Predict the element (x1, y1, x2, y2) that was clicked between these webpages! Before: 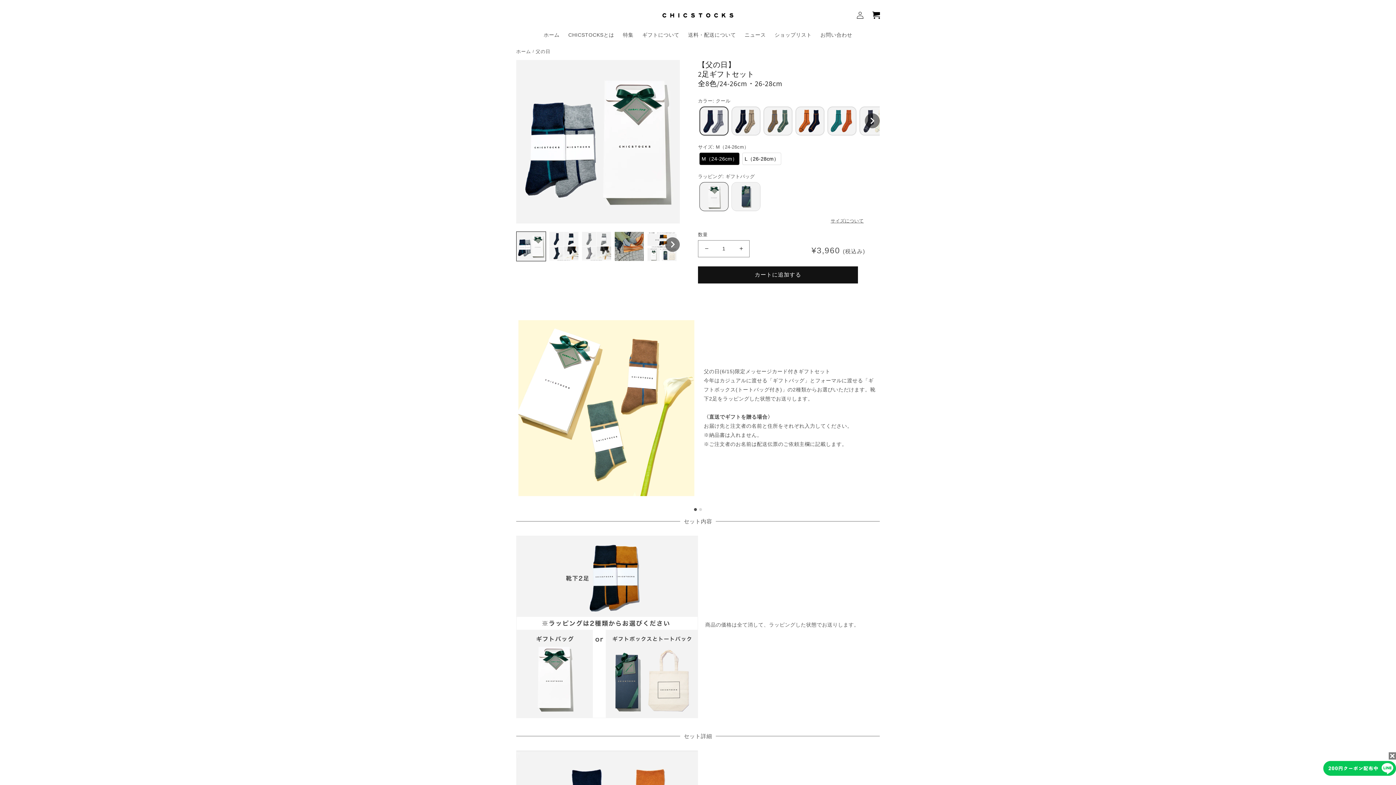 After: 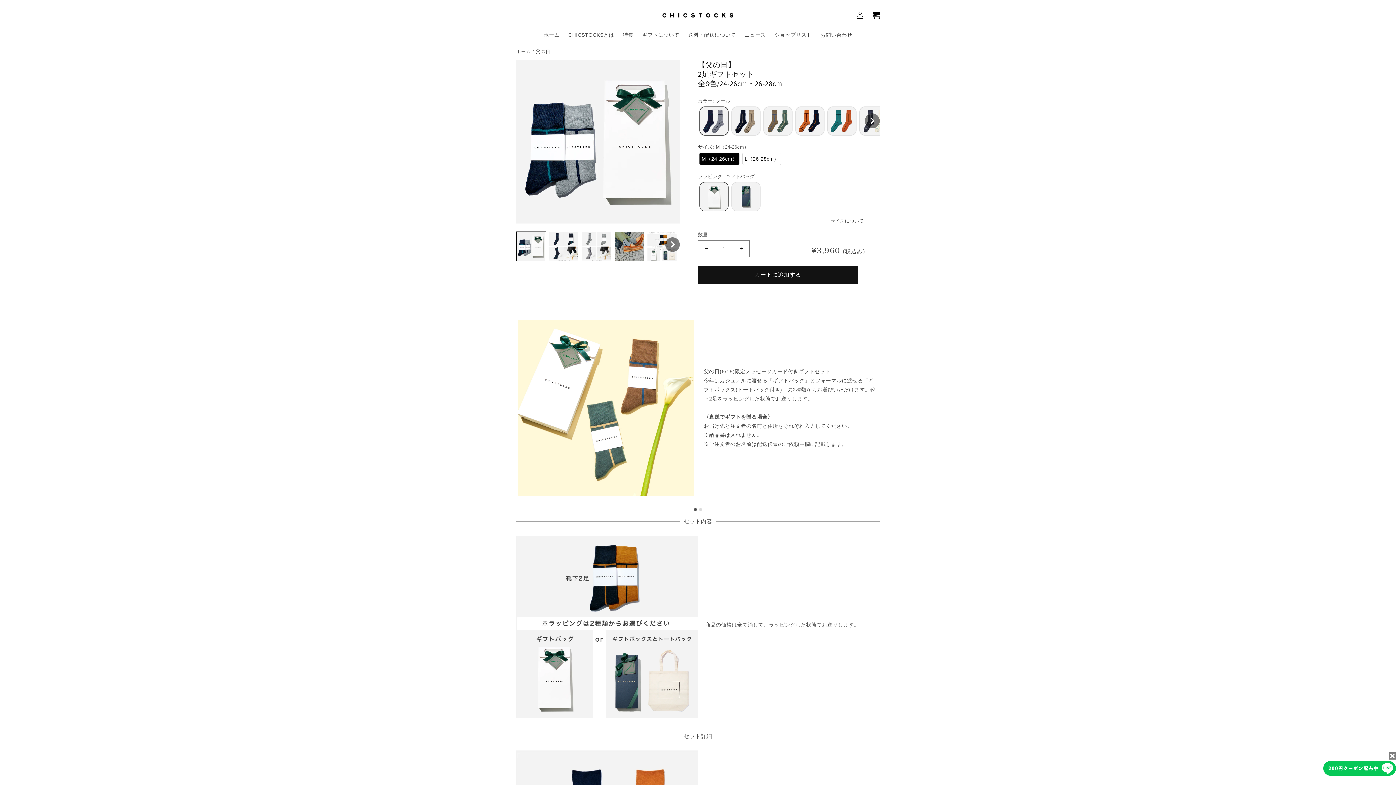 Action: label: カートに追加する bbox: (698, 266, 858, 283)